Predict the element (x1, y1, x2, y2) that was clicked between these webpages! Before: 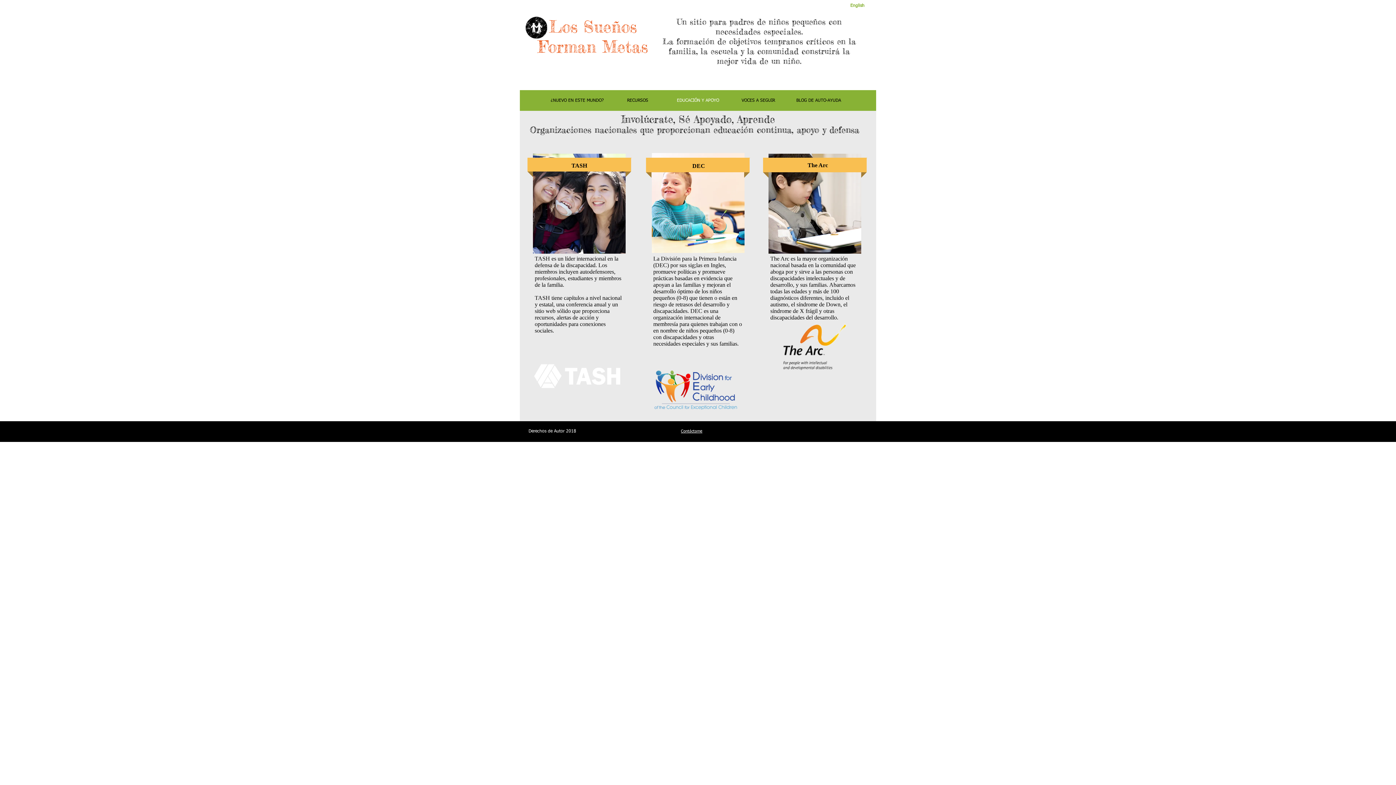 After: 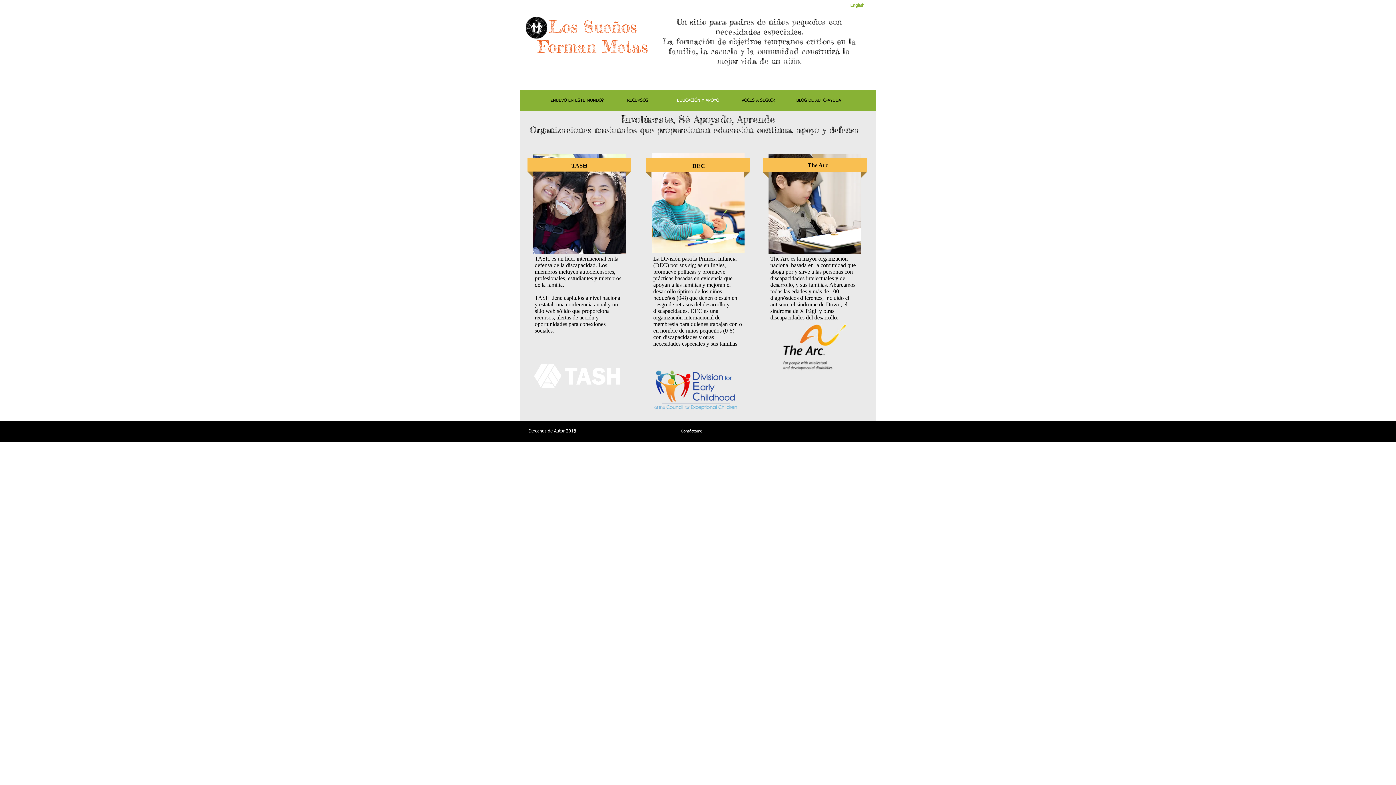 Action: bbox: (516, 353, 643, 398)